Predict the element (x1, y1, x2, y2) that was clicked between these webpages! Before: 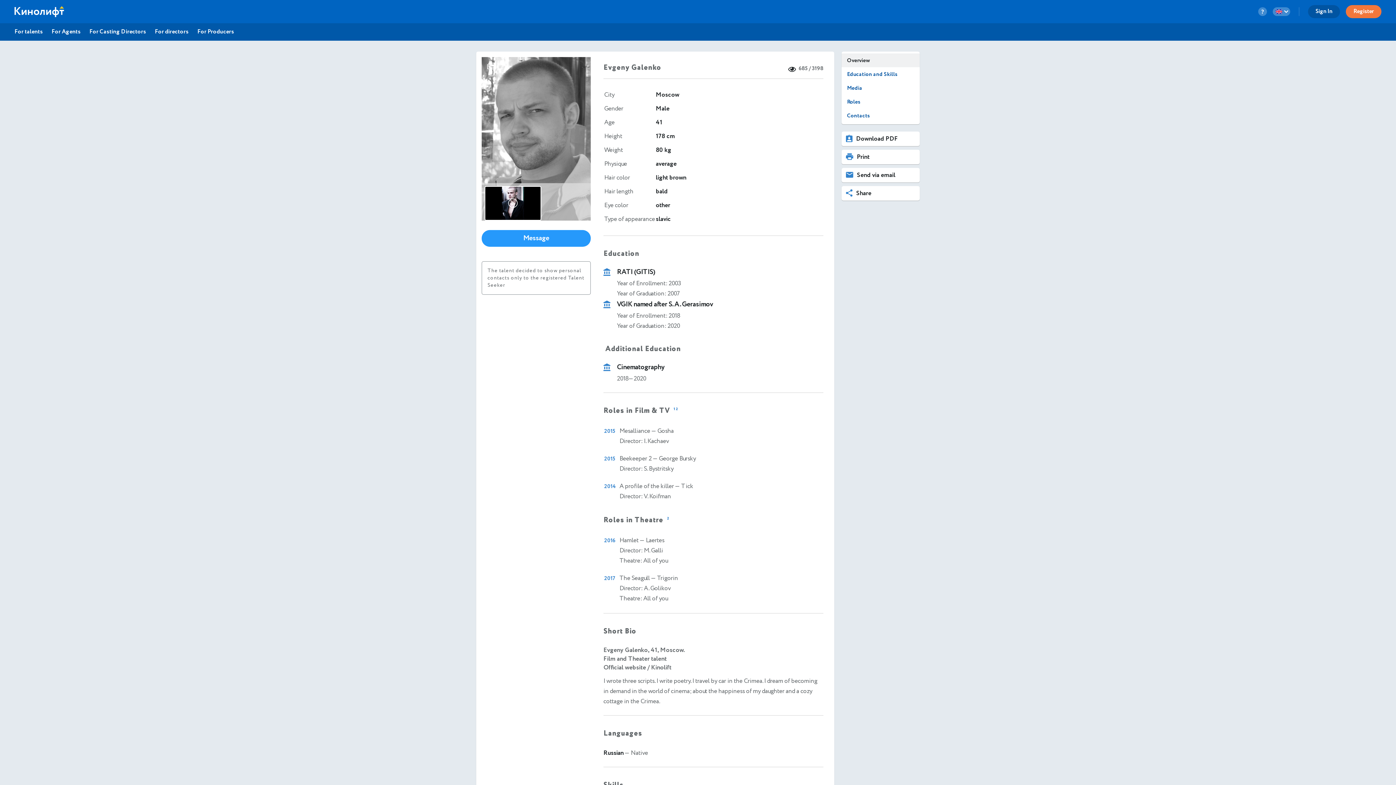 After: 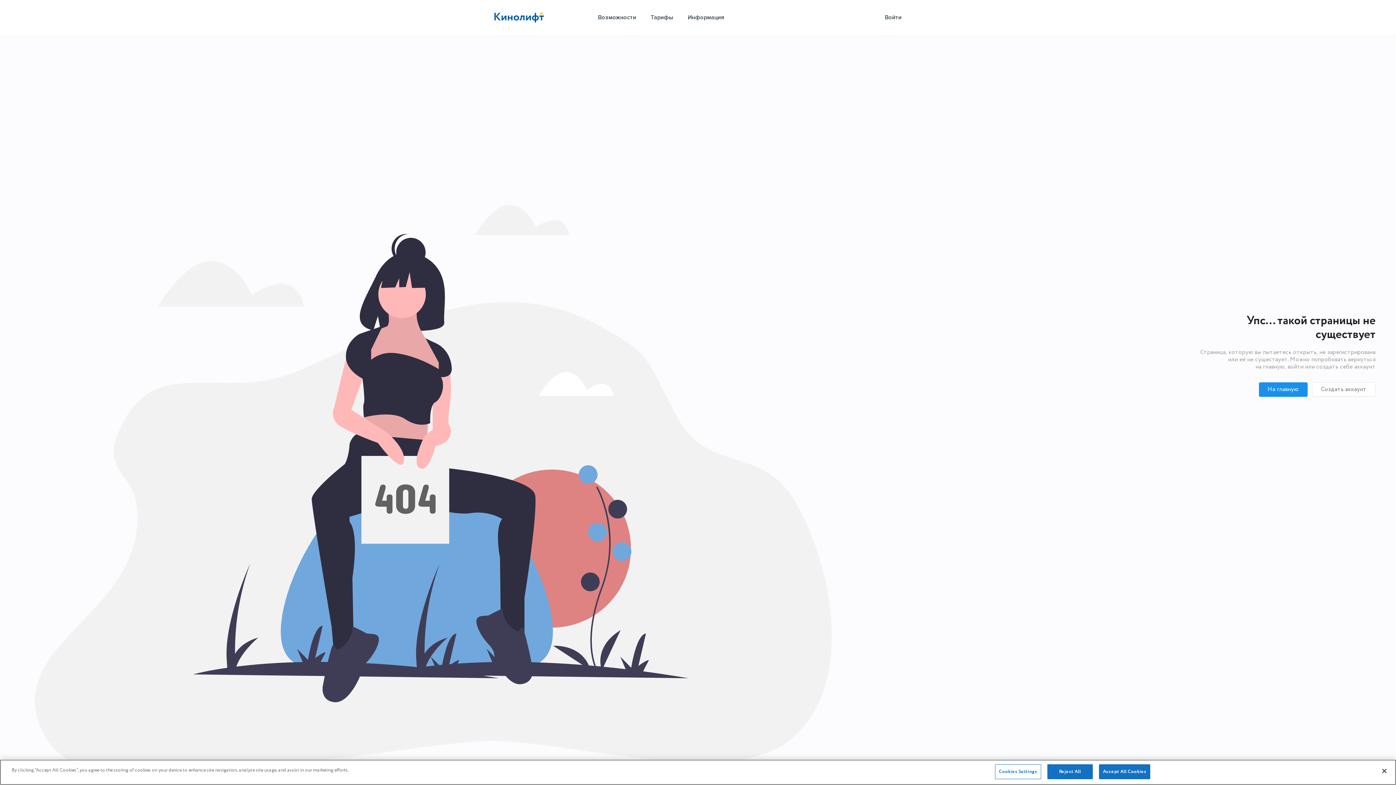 Action: bbox: (89, 28, 146, 36) label: For Casting Directors